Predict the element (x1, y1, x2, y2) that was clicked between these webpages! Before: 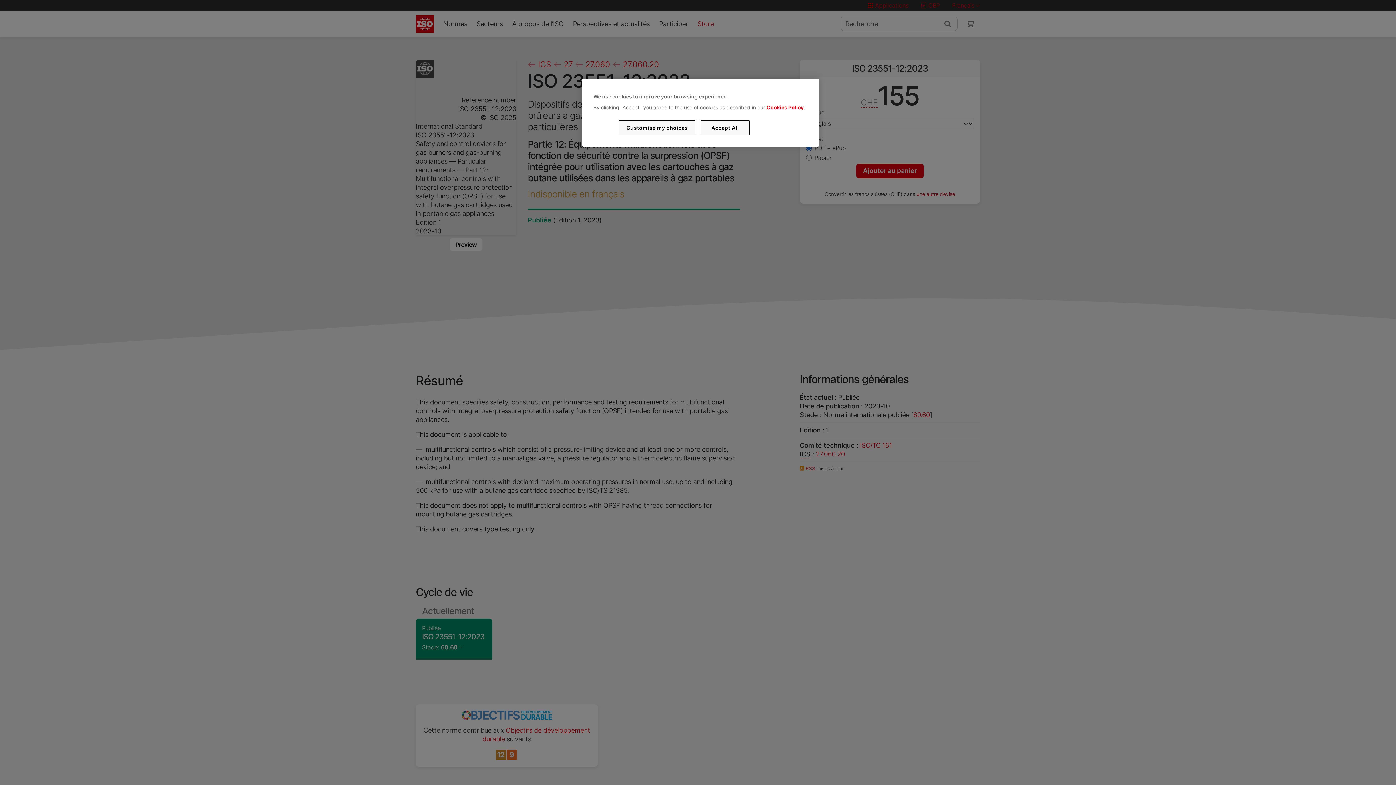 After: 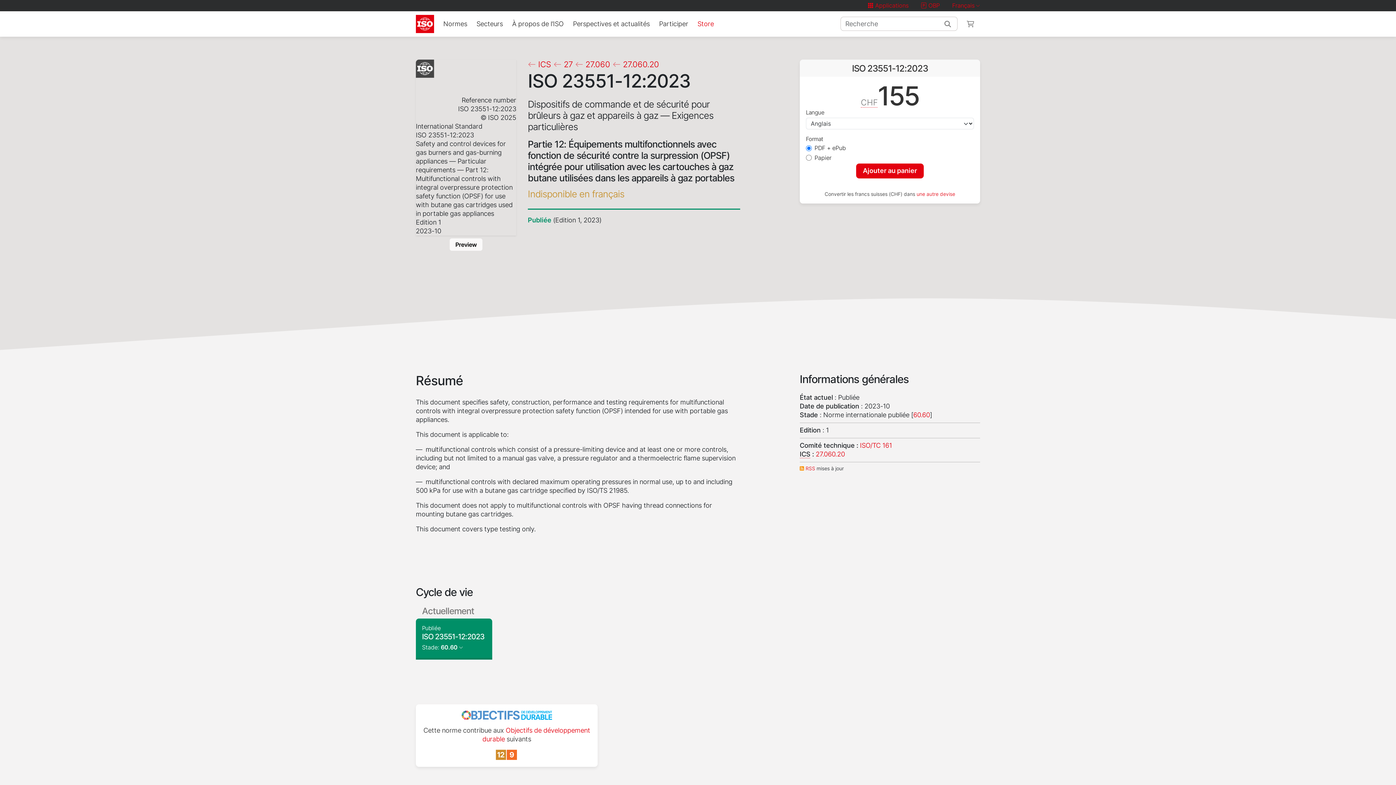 Action: label: Accept All bbox: (700, 120, 749, 135)